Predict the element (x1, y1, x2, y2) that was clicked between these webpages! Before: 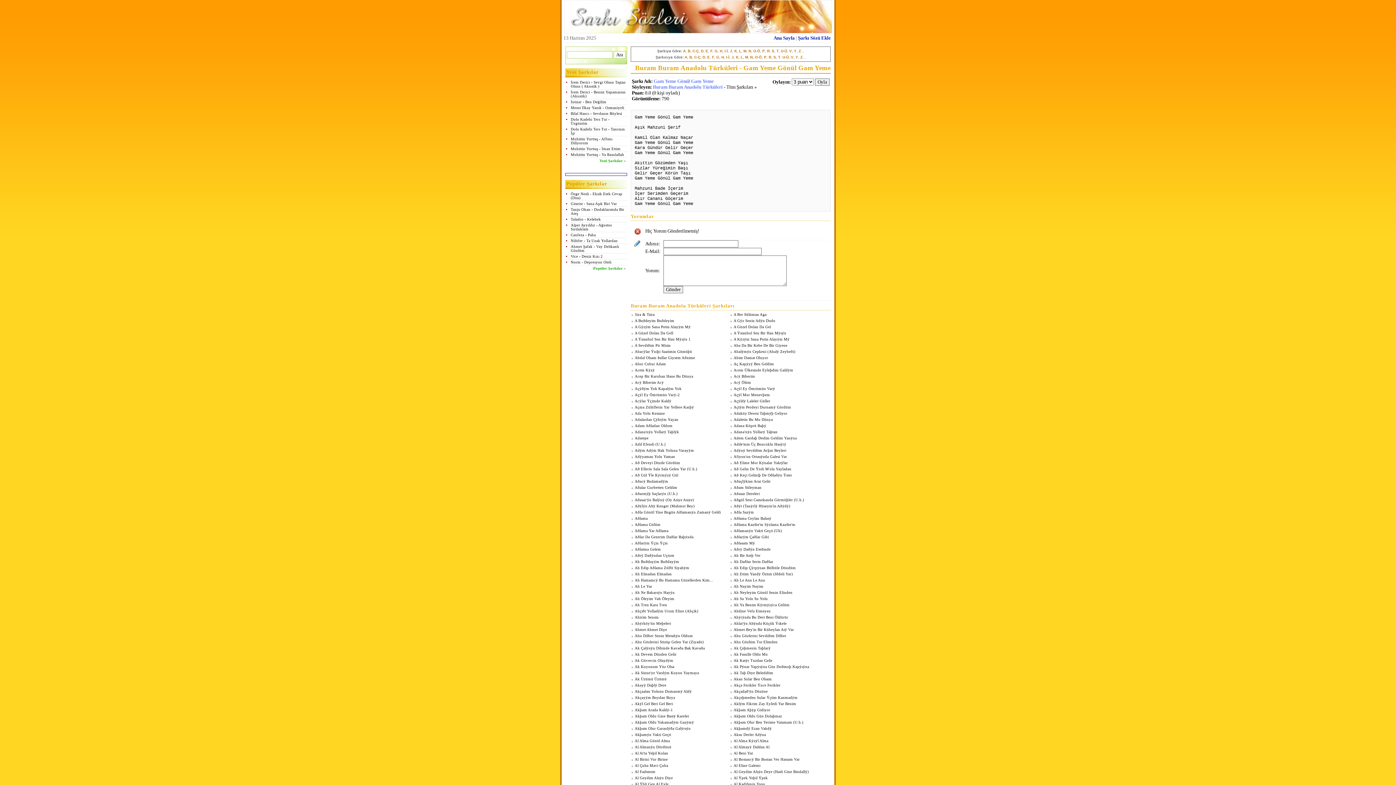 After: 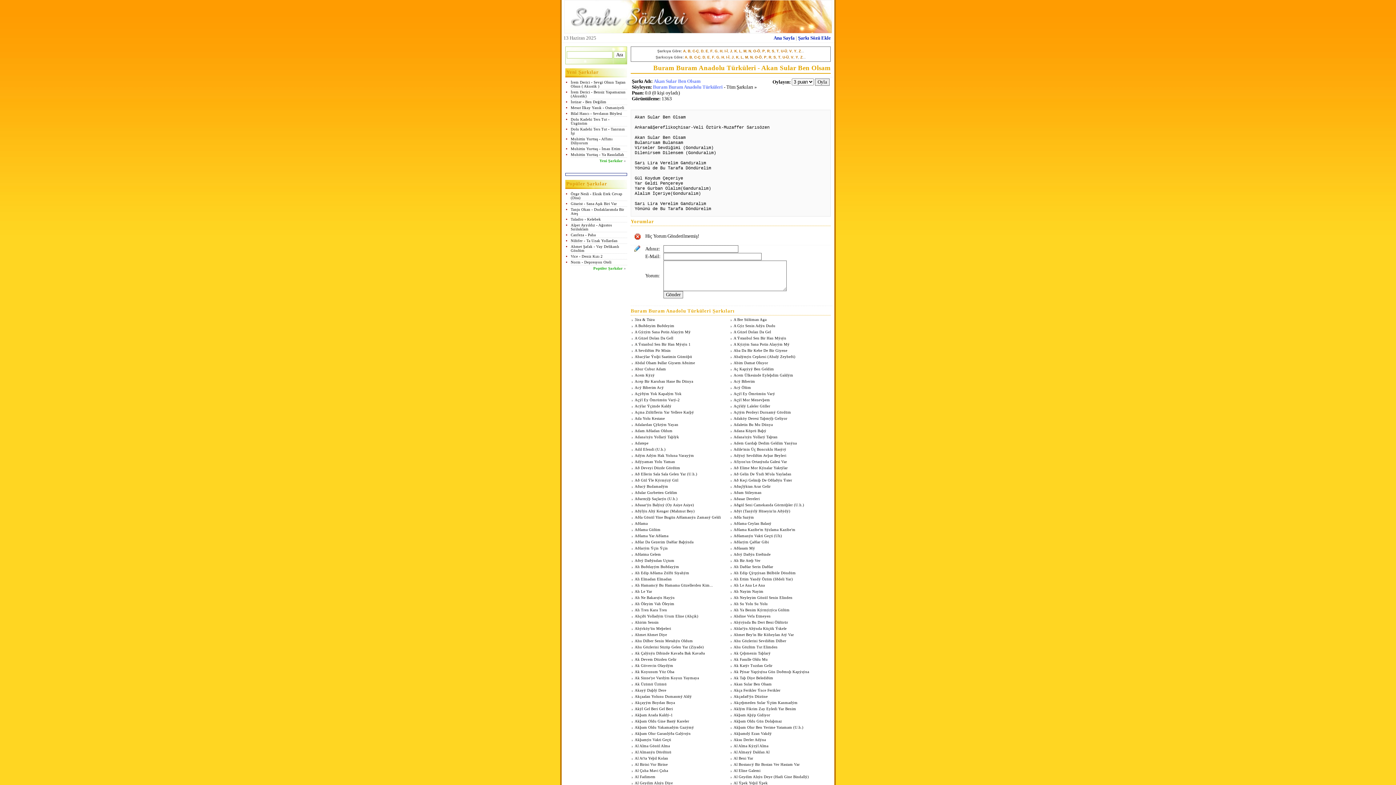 Action: label: Akan Sular Ben Olsam bbox: (733, 677, 772, 681)